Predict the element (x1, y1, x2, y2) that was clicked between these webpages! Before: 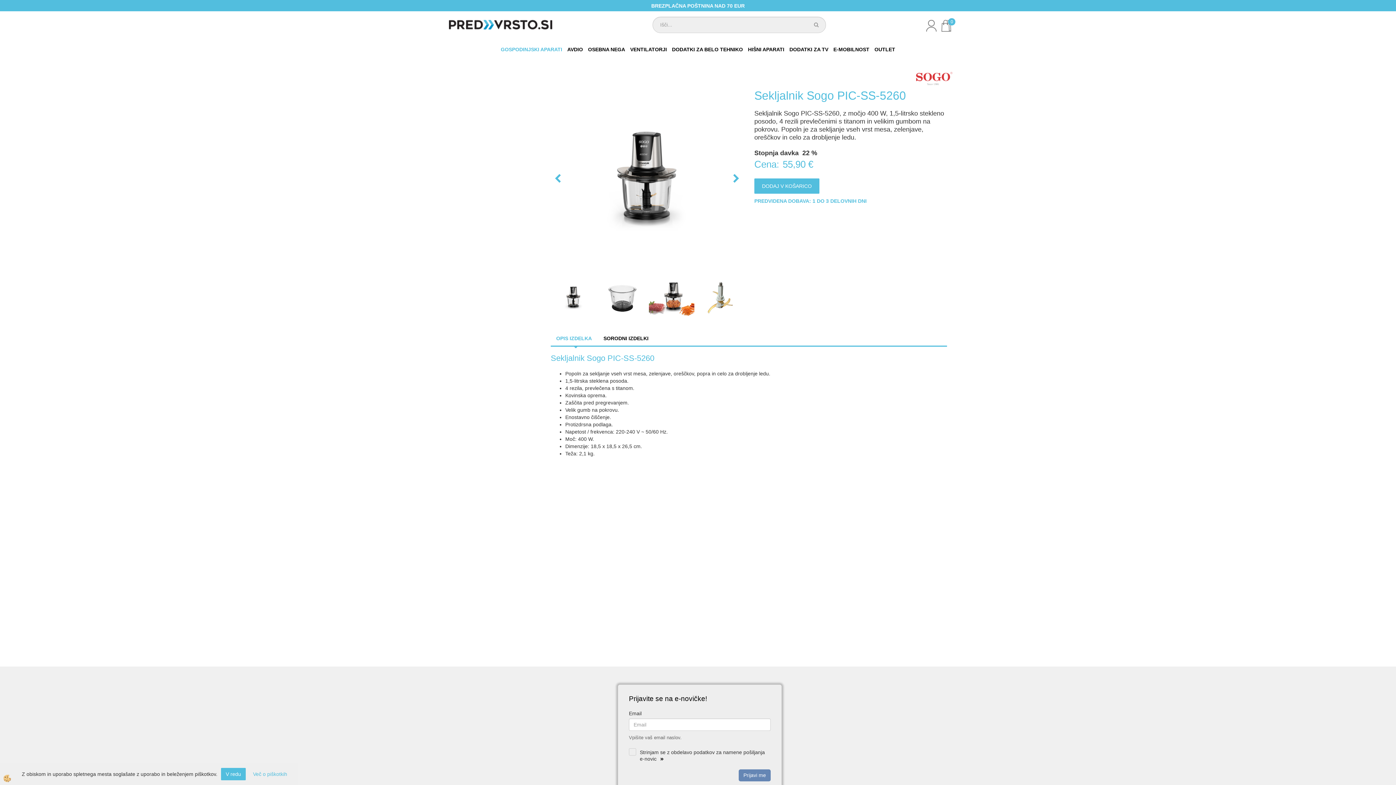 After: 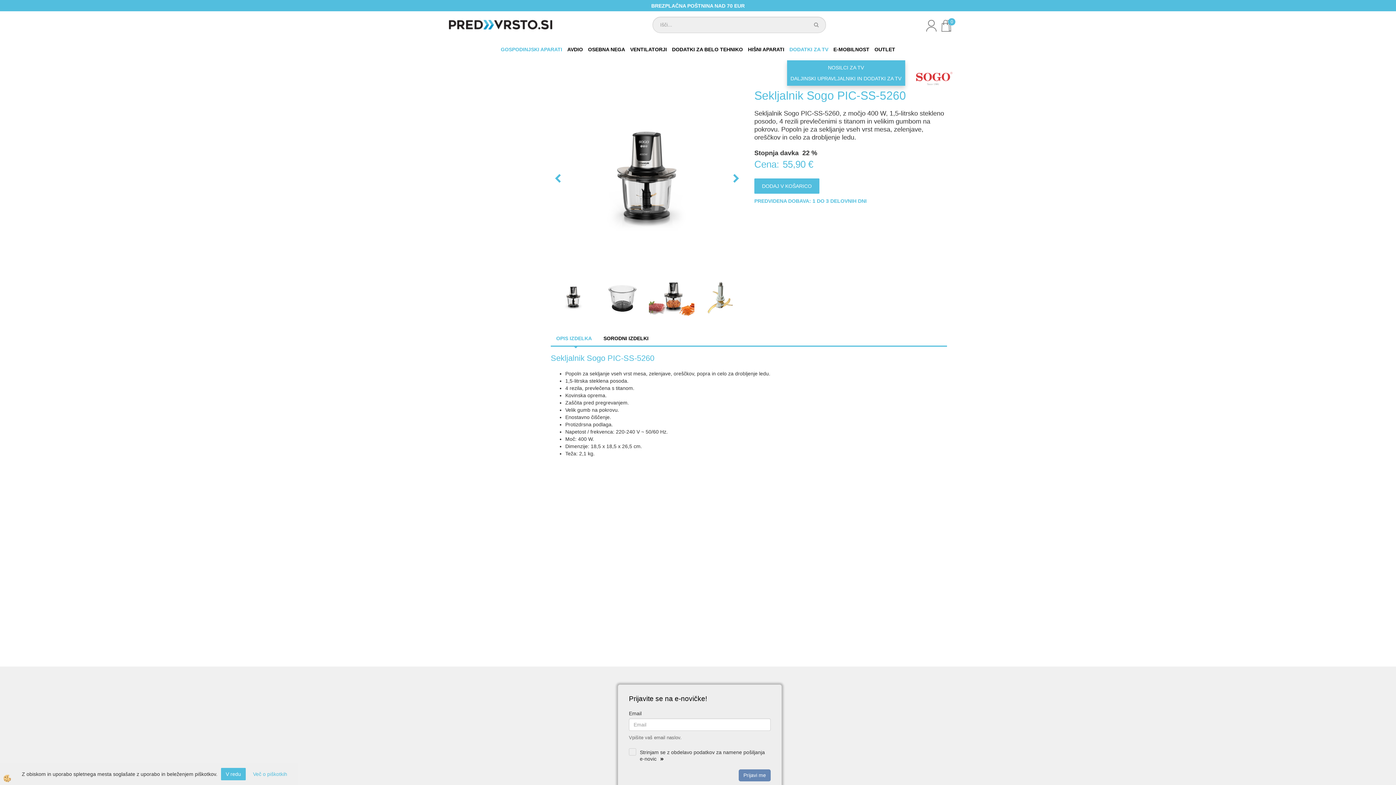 Action: bbox: (787, 38, 831, 60) label: DODATKI ZA TV